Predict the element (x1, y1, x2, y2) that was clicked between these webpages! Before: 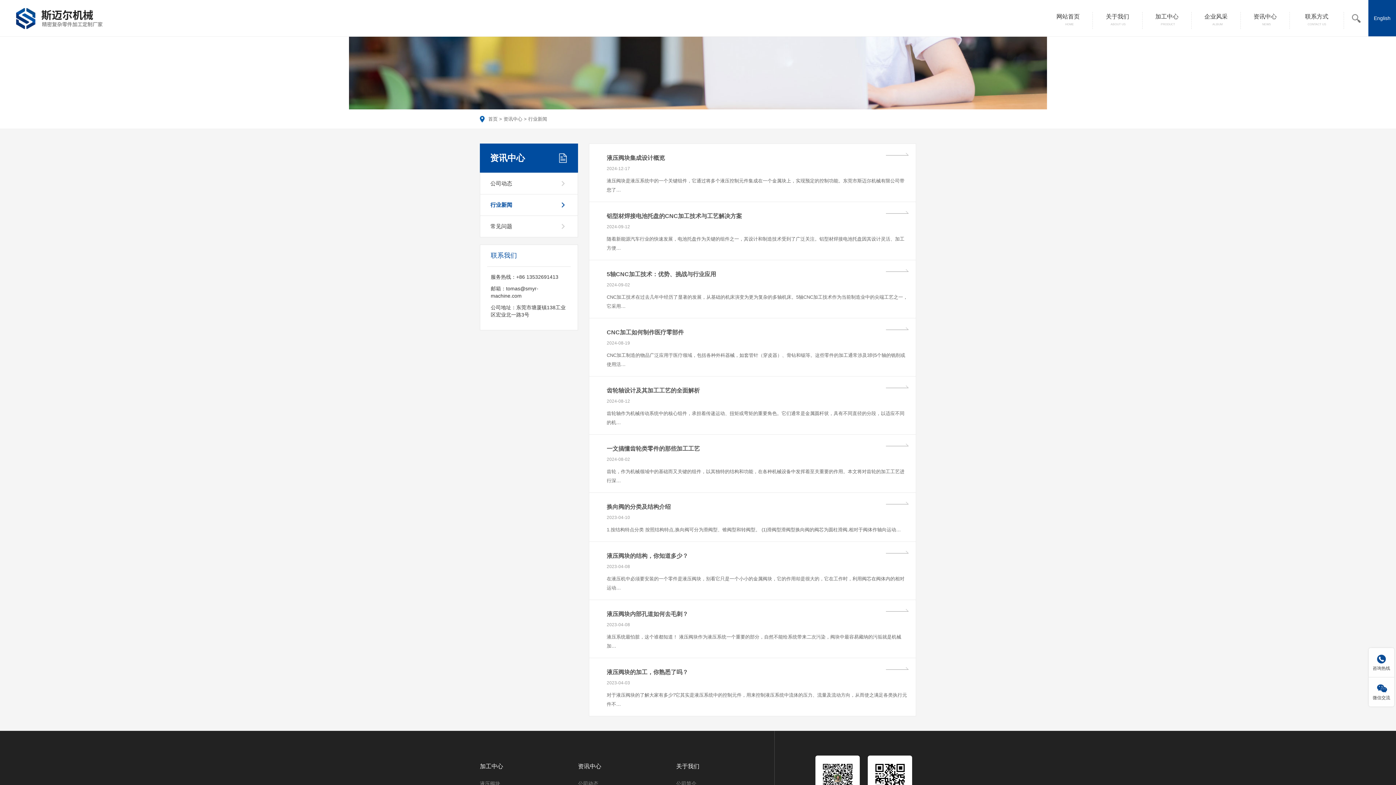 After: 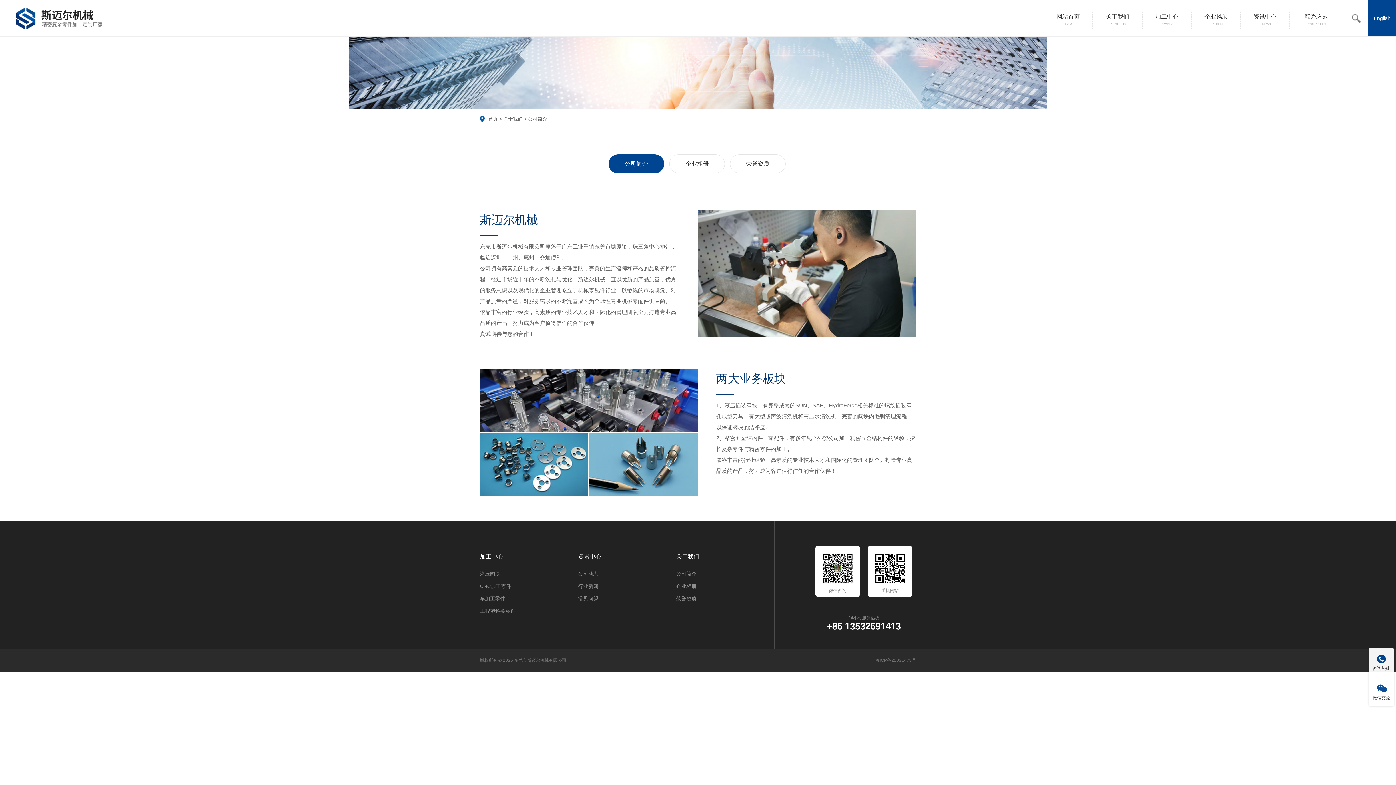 Action: label: 公司简介 bbox: (676, 777, 741, 790)